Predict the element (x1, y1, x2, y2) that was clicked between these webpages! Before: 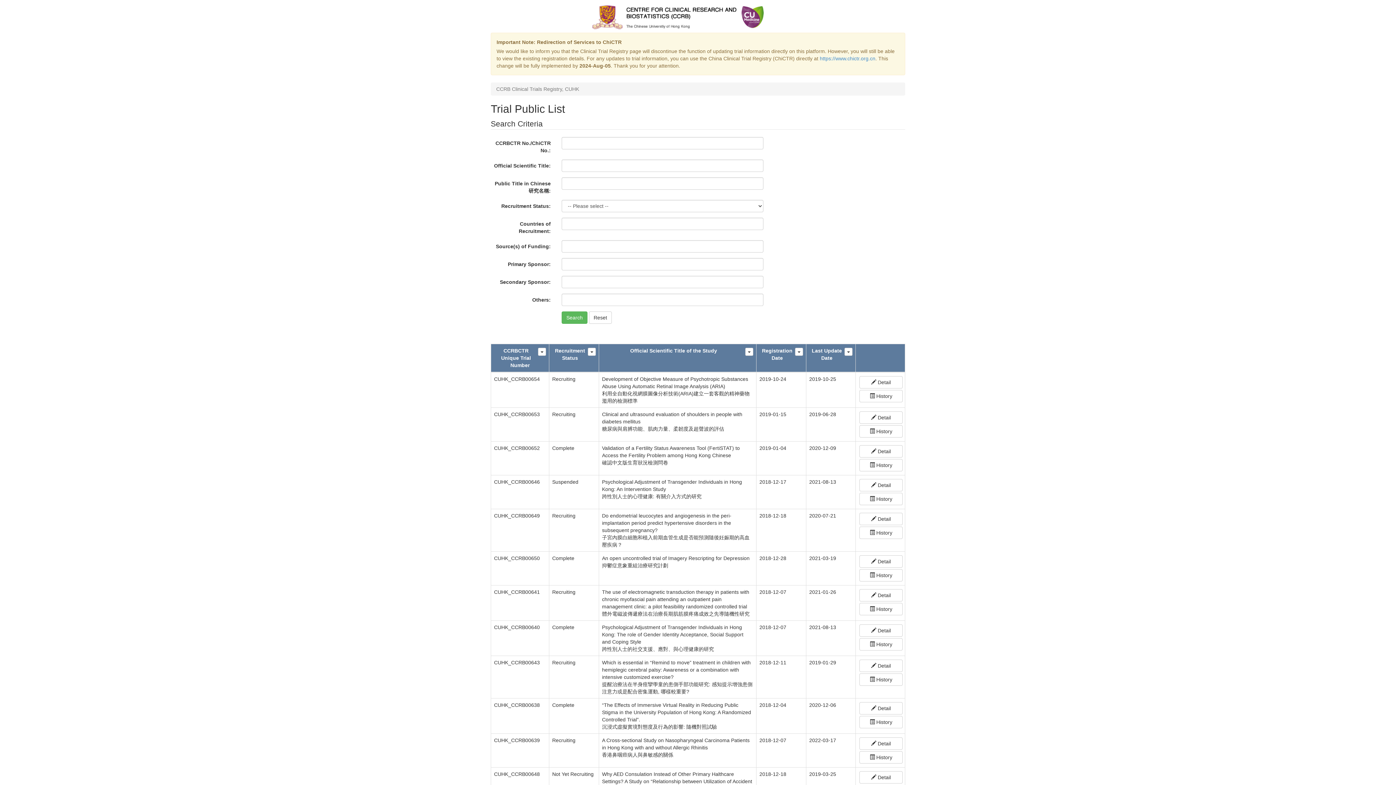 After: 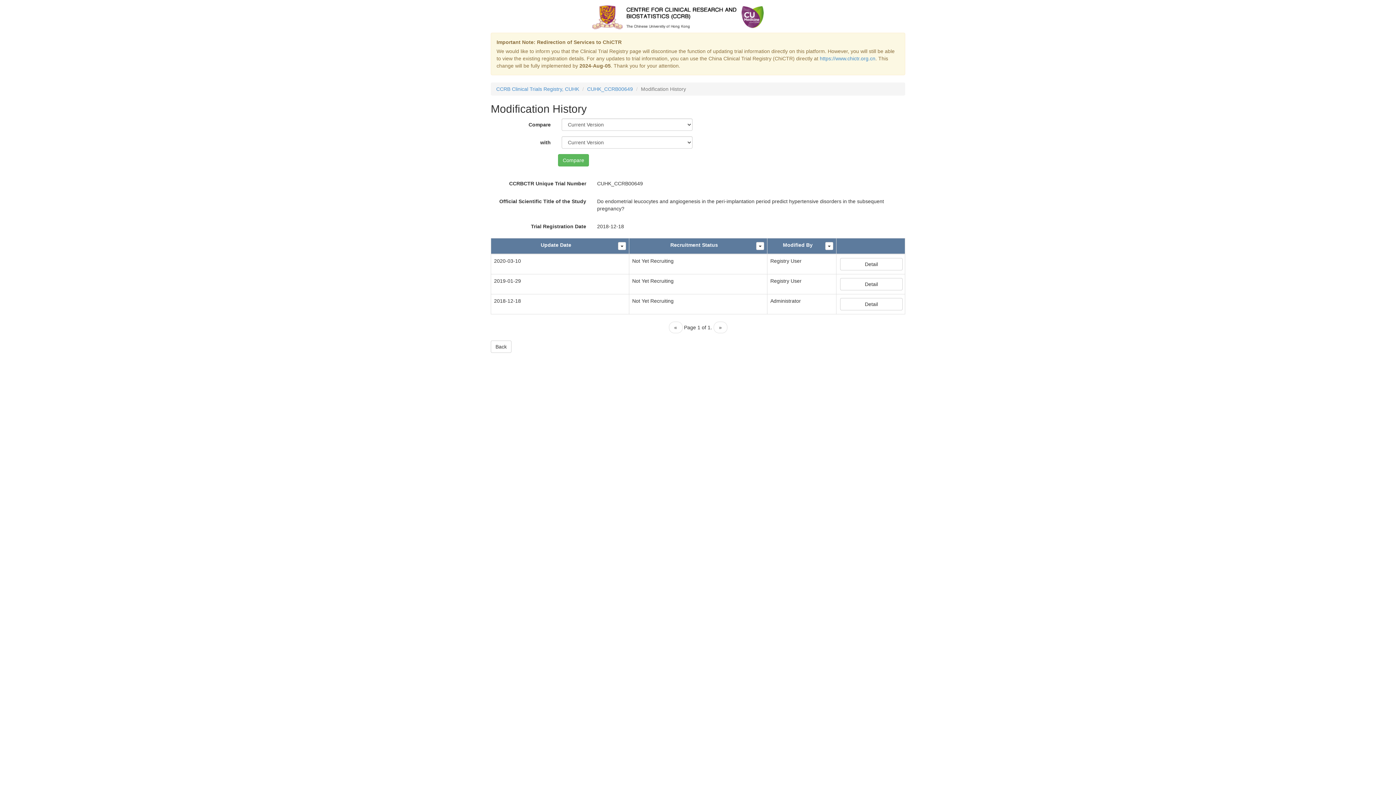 Action: label:  History bbox: (859, 526, 902, 539)